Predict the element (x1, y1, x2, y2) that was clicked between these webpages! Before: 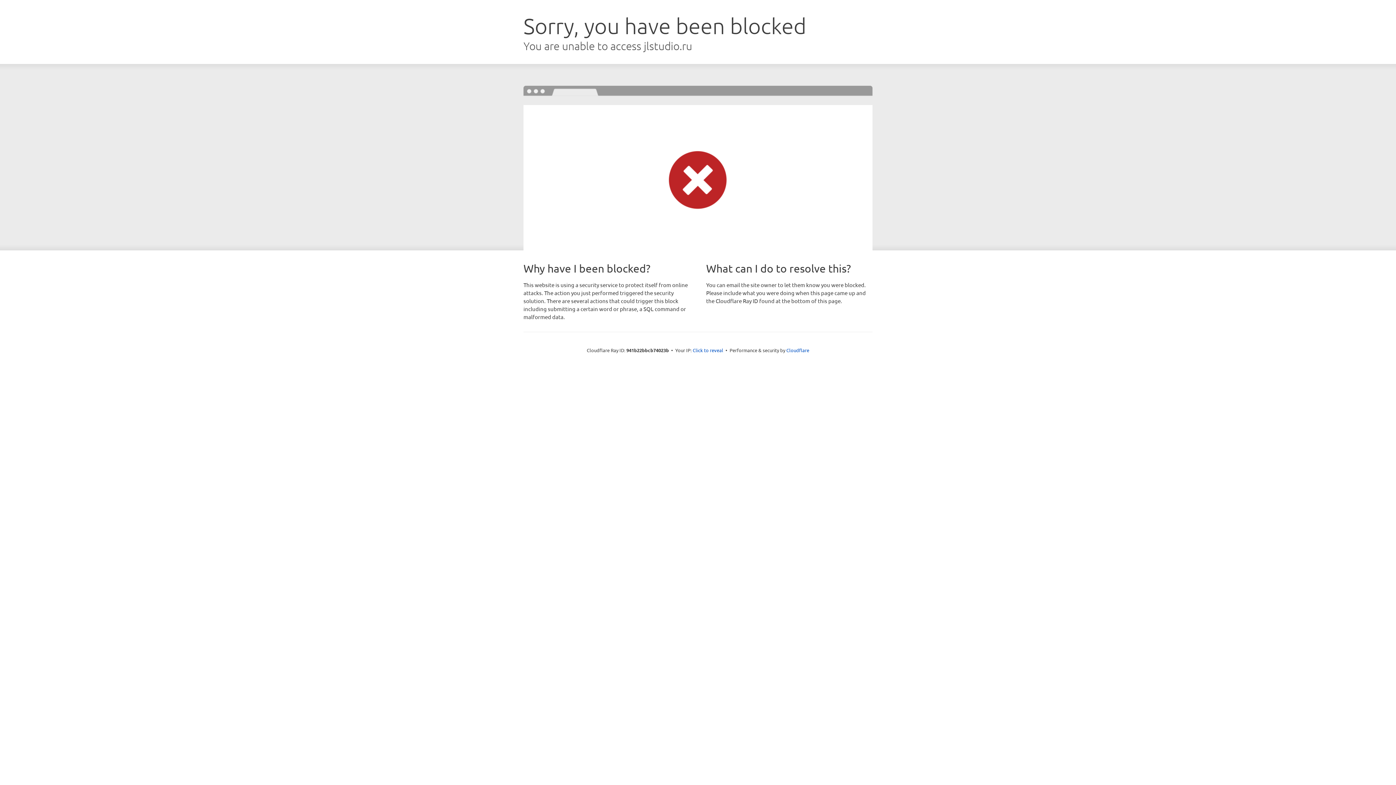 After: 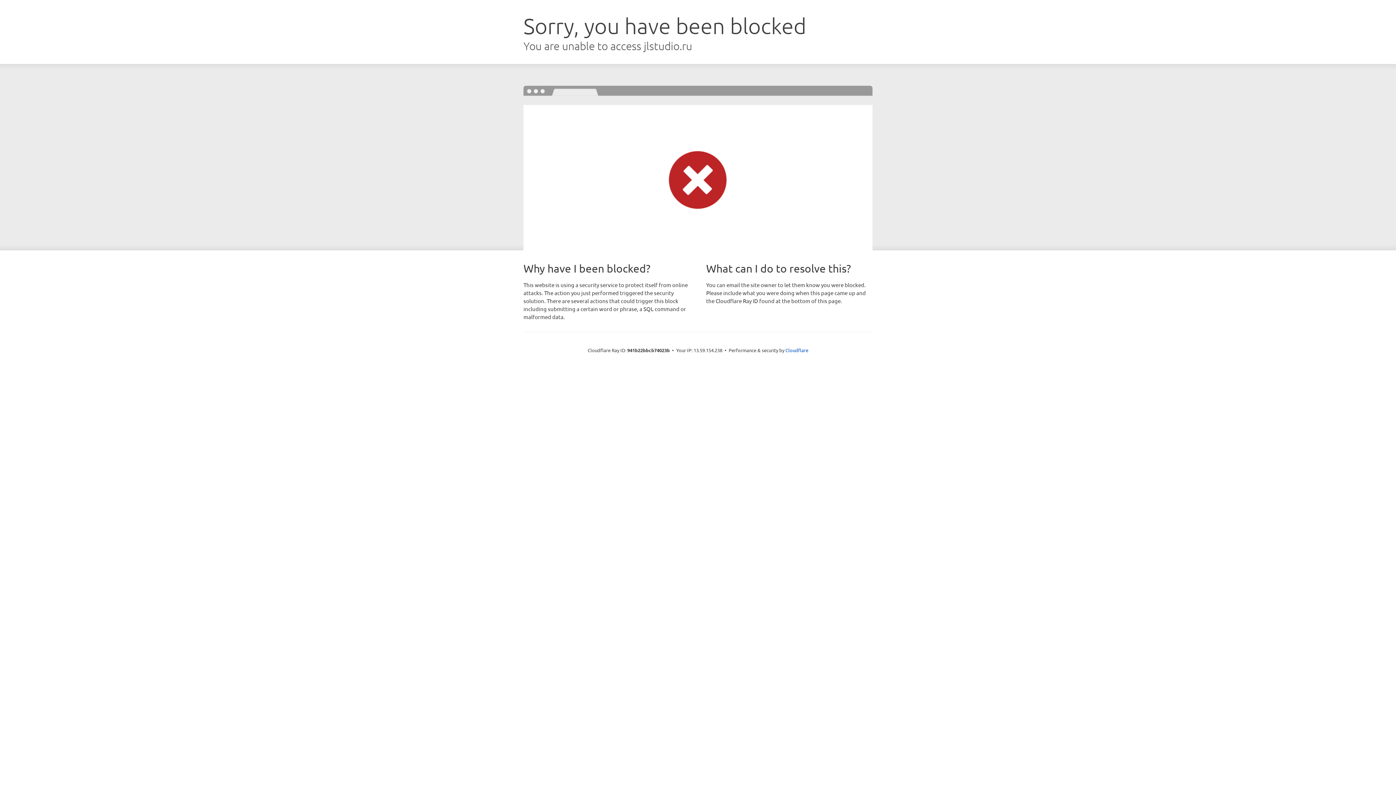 Action: bbox: (692, 346, 723, 353) label: Click to reveal